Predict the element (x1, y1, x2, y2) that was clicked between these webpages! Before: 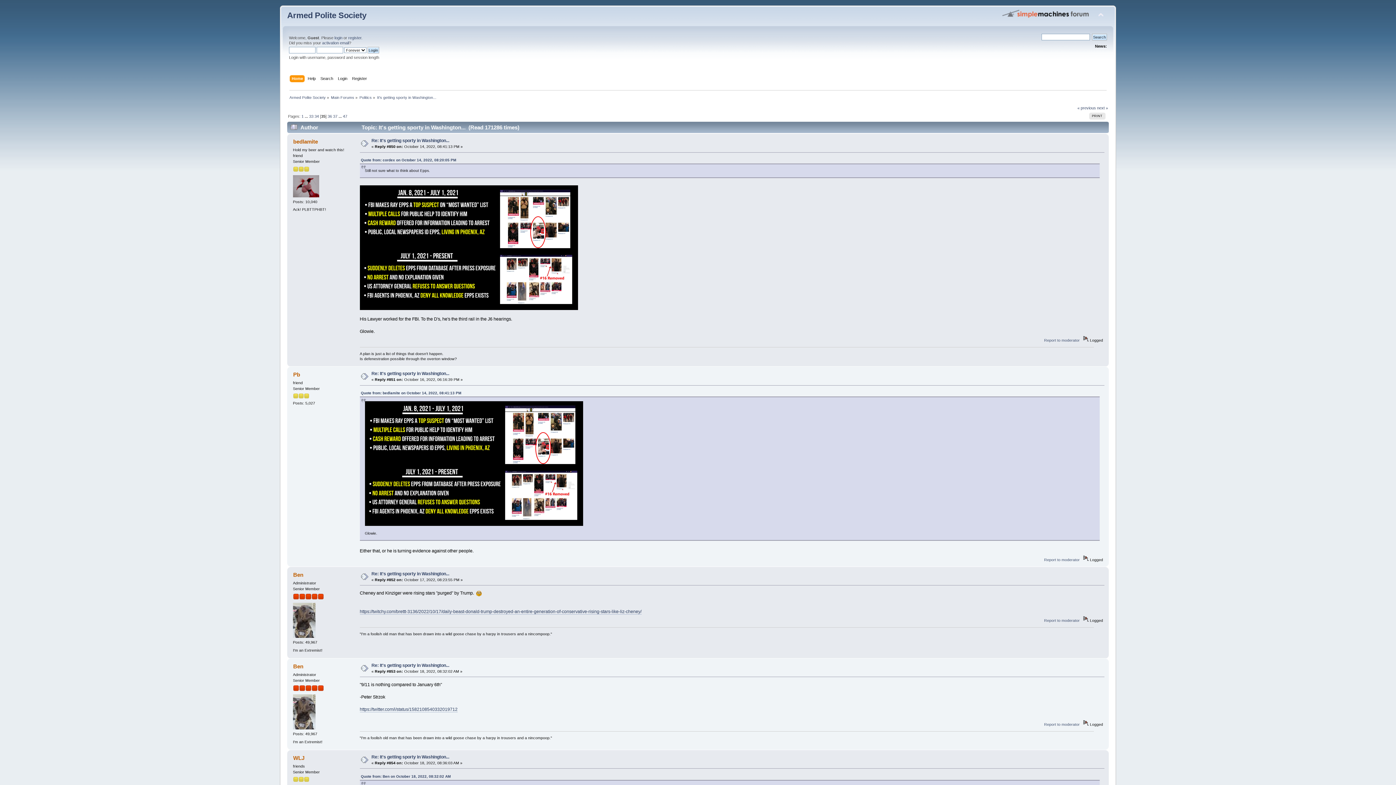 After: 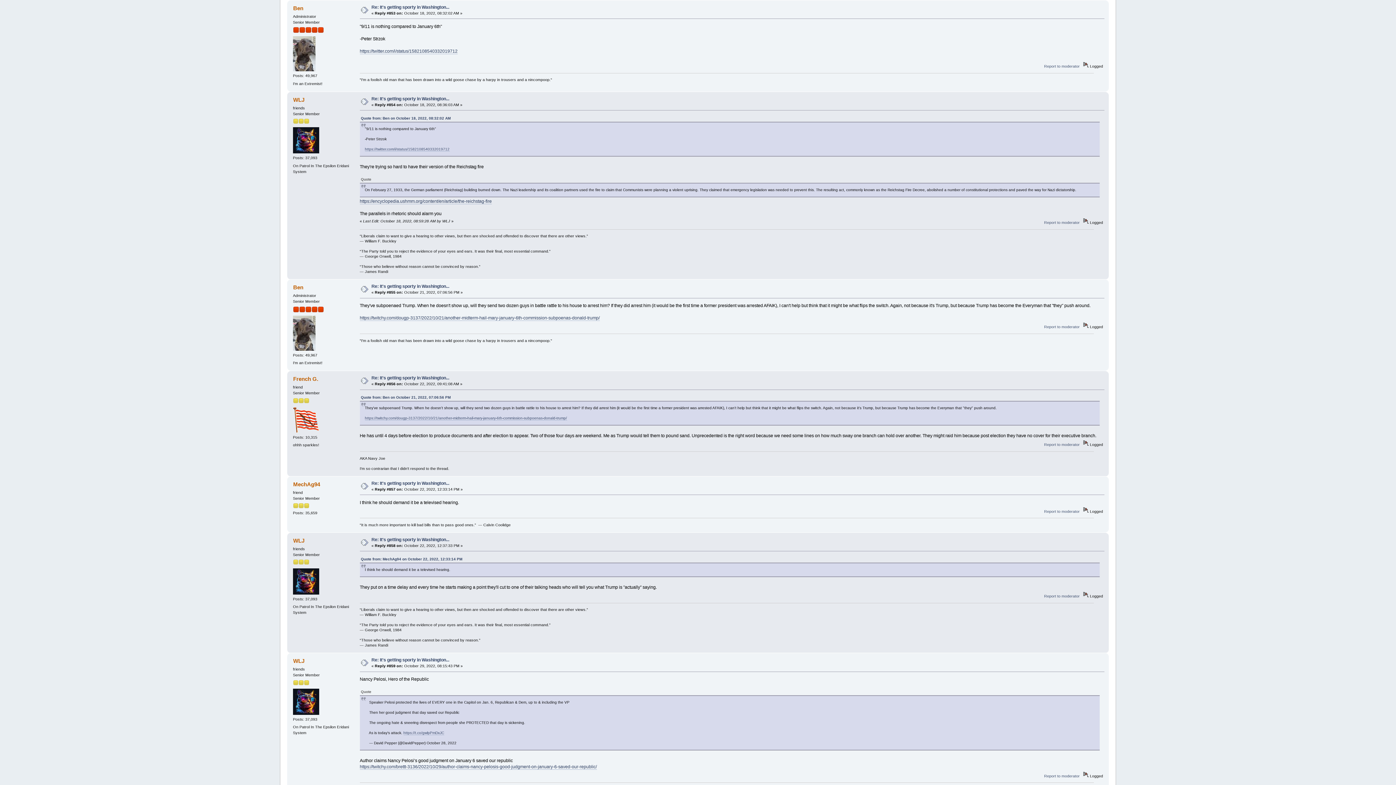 Action: label: Quote from: Ben on October 18, 2022, 08:32:02 AM bbox: (360, 774, 450, 778)